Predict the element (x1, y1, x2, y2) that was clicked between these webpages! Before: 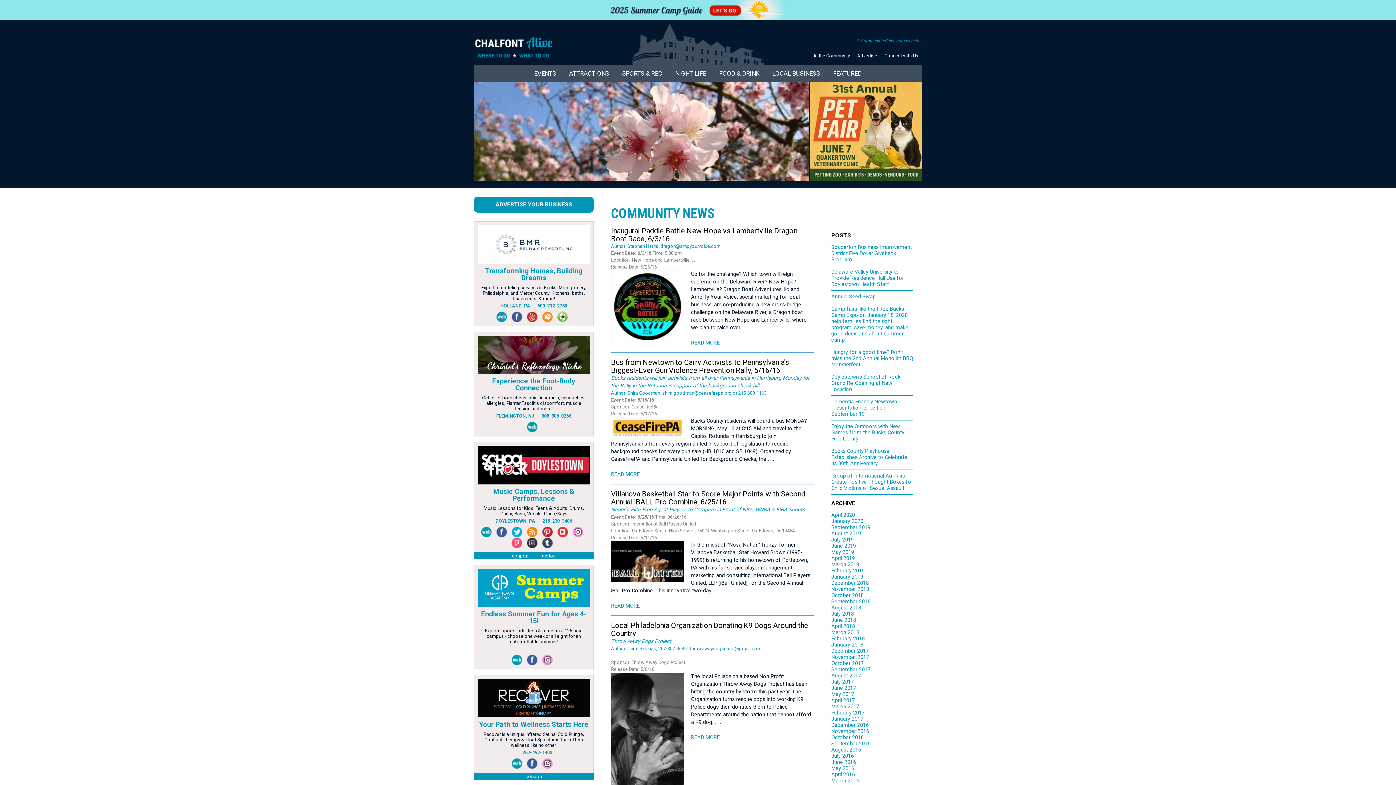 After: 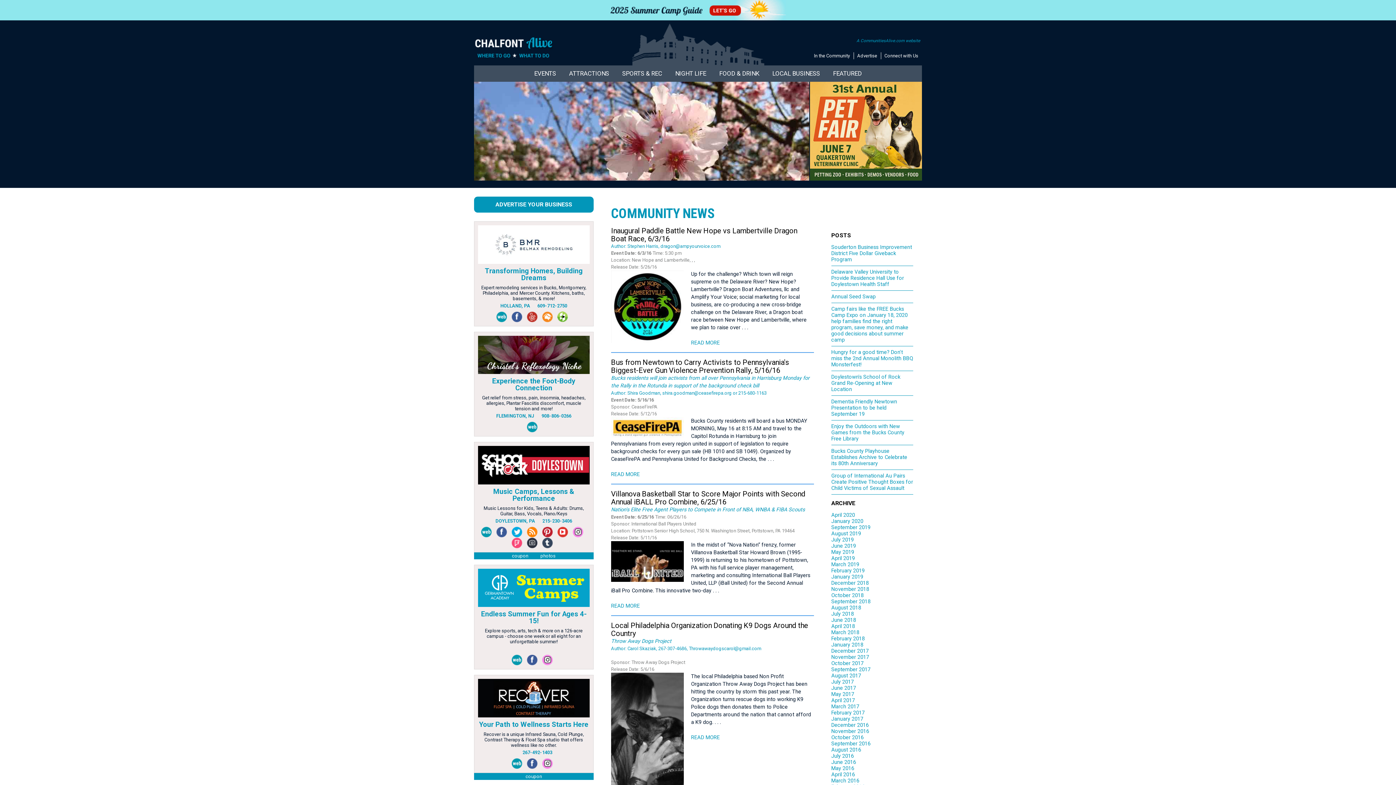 Action: bbox: (481, 529, 492, 536)